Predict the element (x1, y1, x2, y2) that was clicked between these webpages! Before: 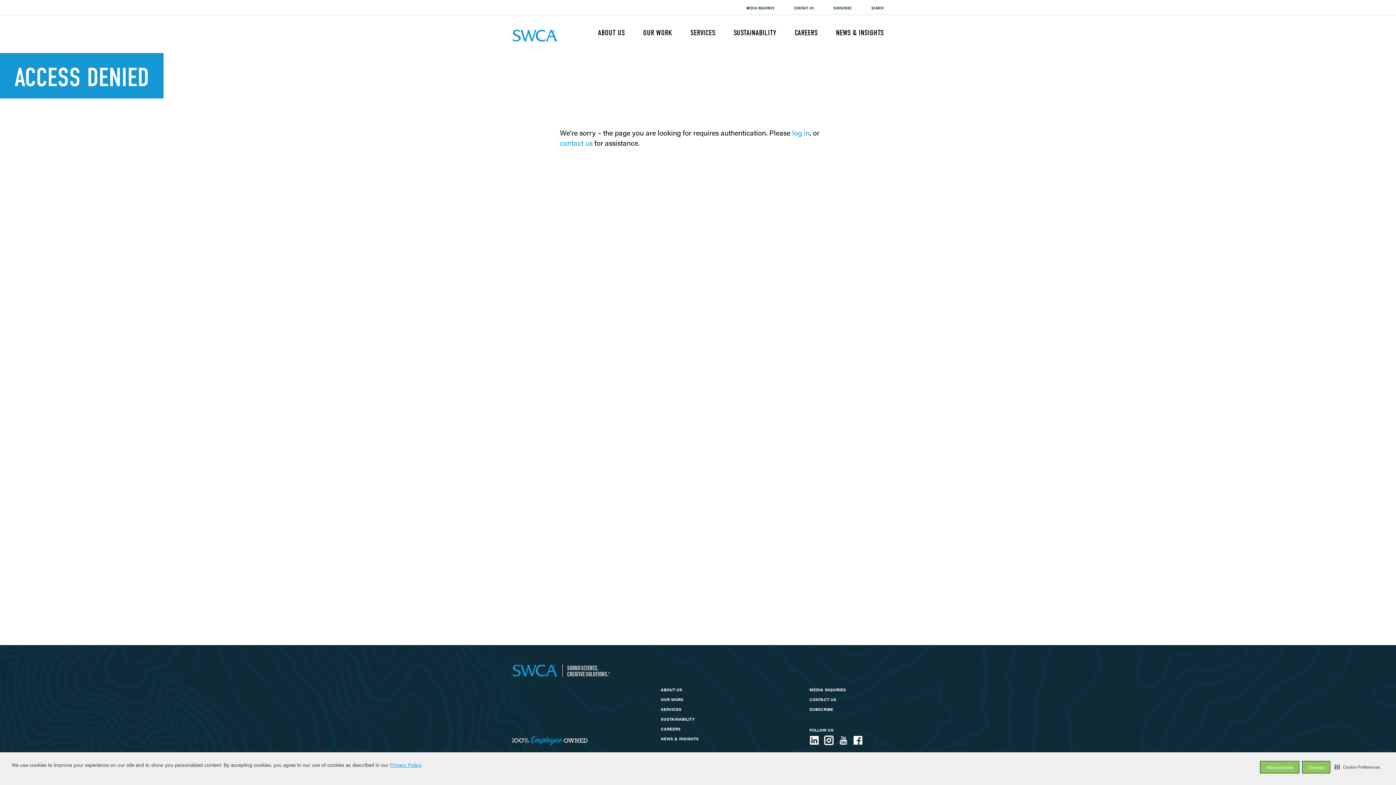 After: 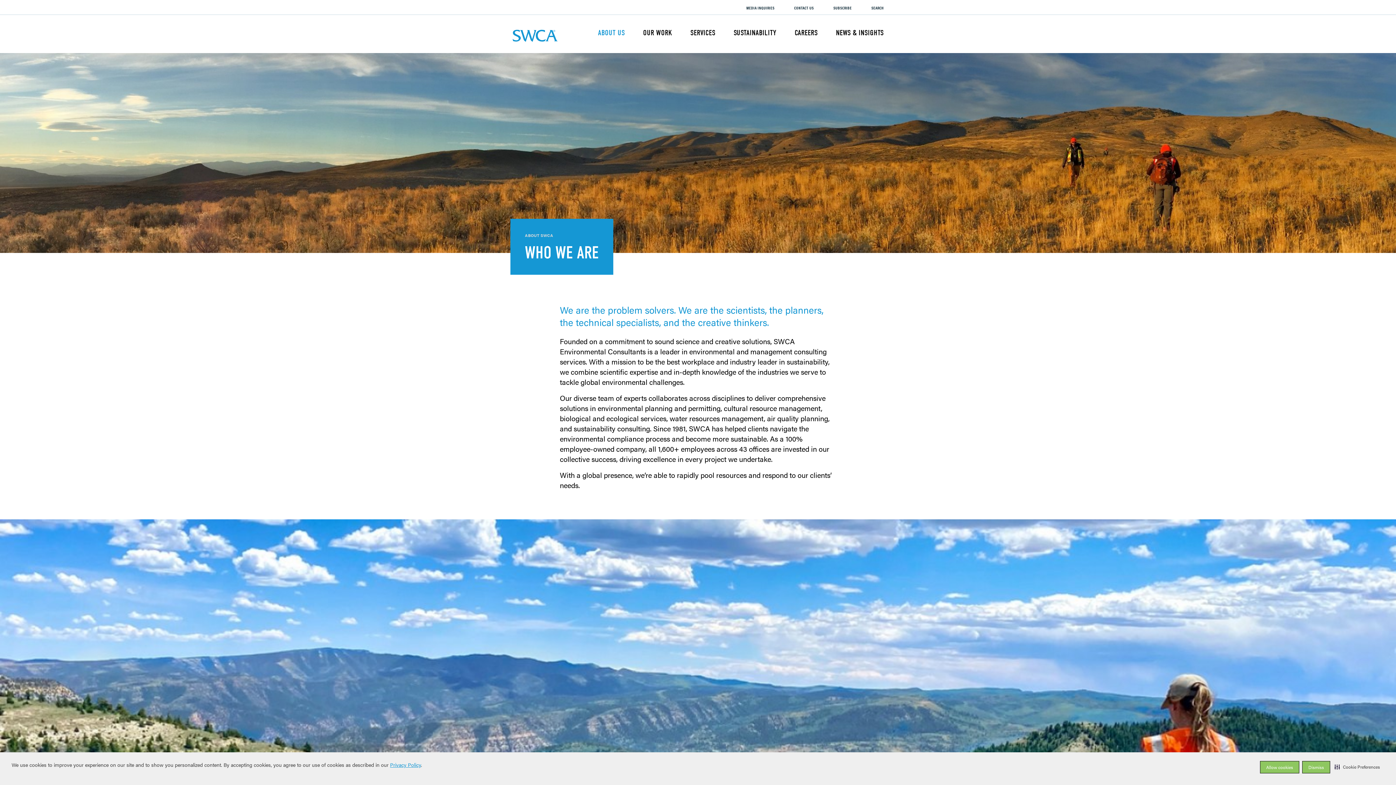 Action: label: ABOUT US bbox: (598, 28, 625, 37)